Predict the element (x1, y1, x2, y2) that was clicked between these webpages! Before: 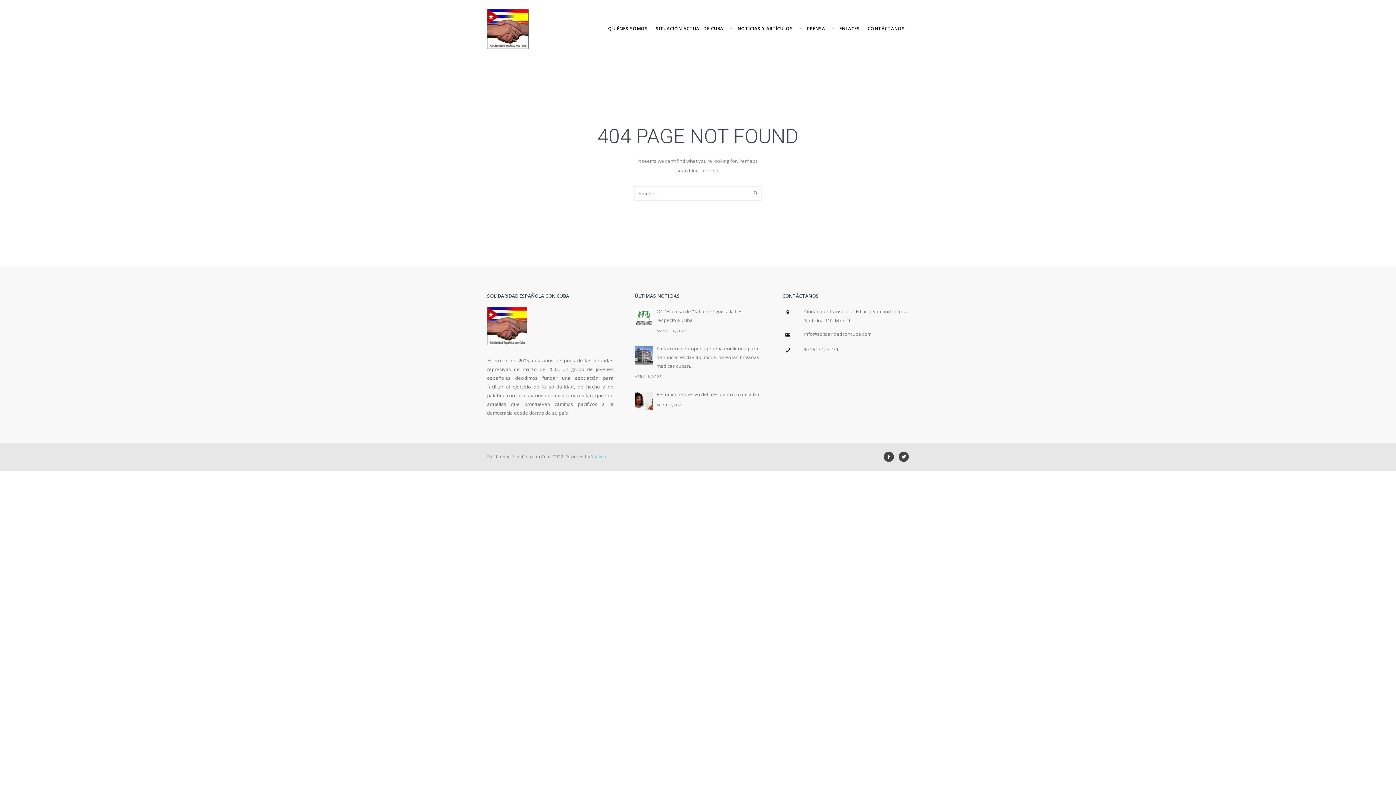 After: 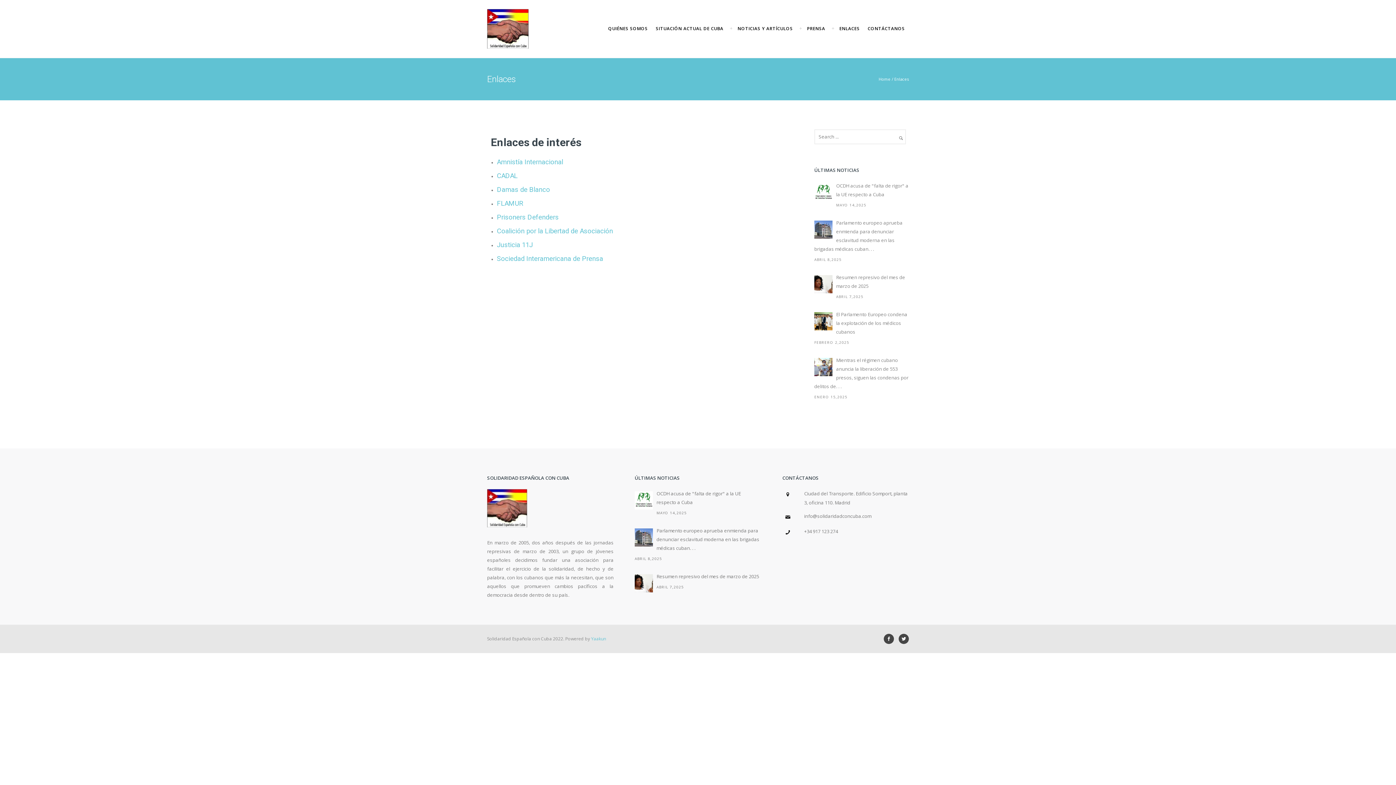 Action: label: ENLACES bbox: (835, 25, 864, 31)